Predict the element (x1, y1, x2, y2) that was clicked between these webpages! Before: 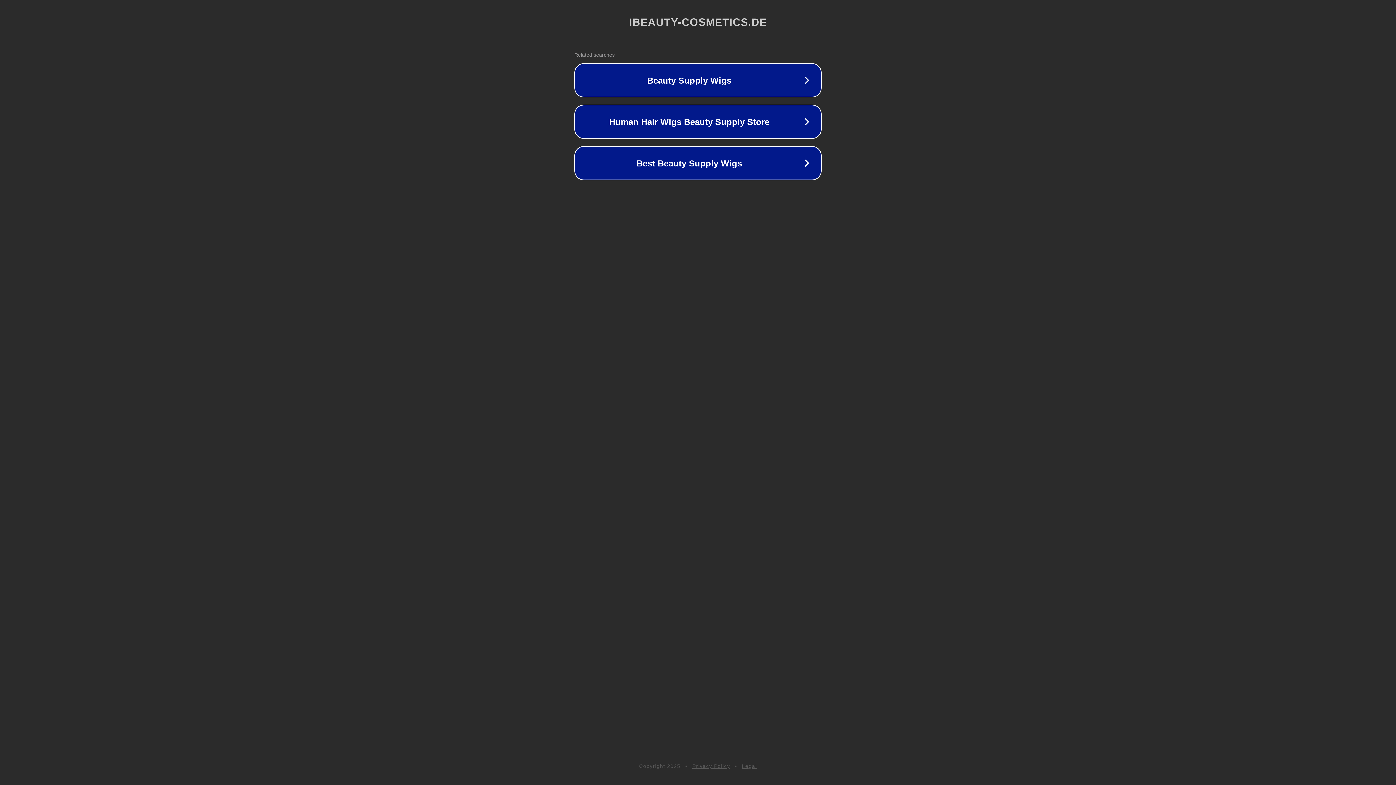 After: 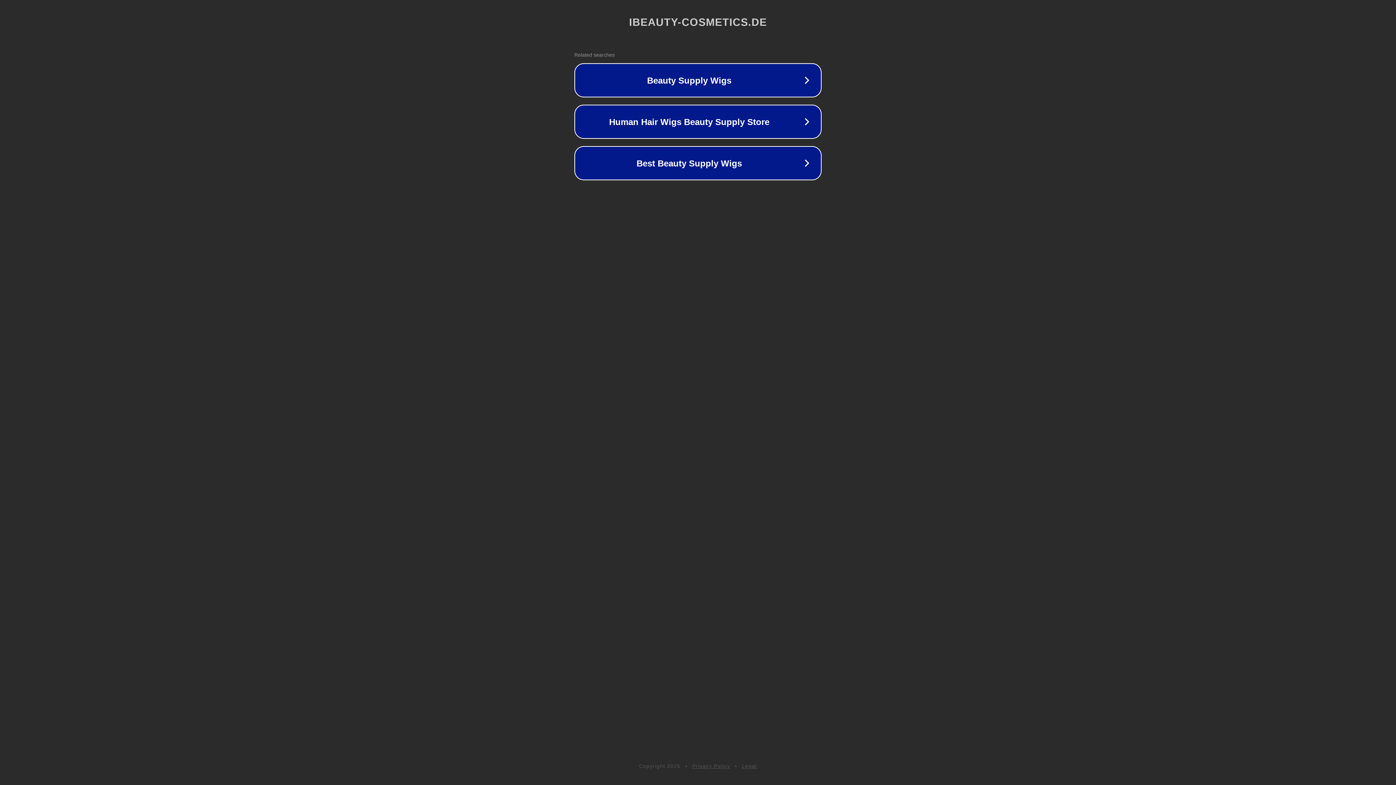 Action: label: Legal bbox: (742, 763, 757, 769)